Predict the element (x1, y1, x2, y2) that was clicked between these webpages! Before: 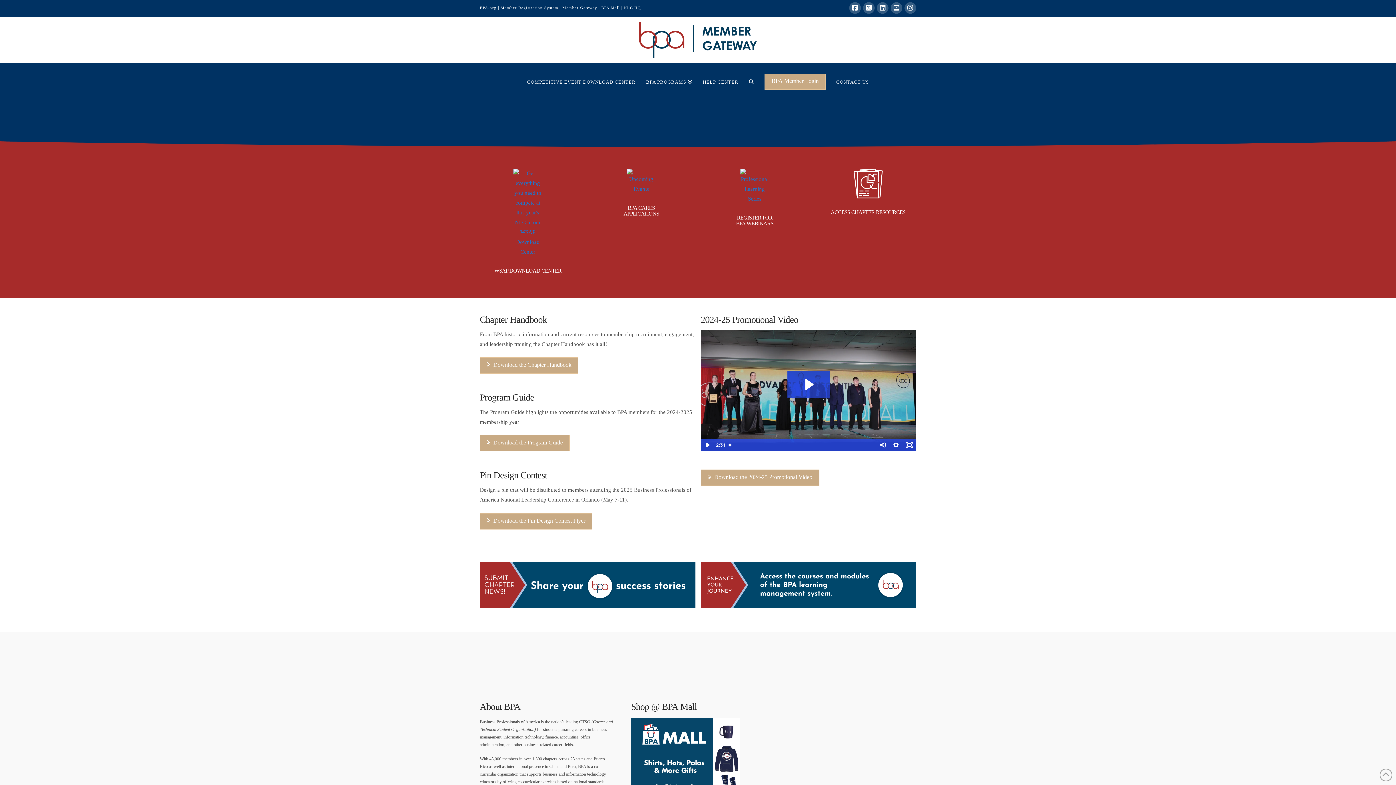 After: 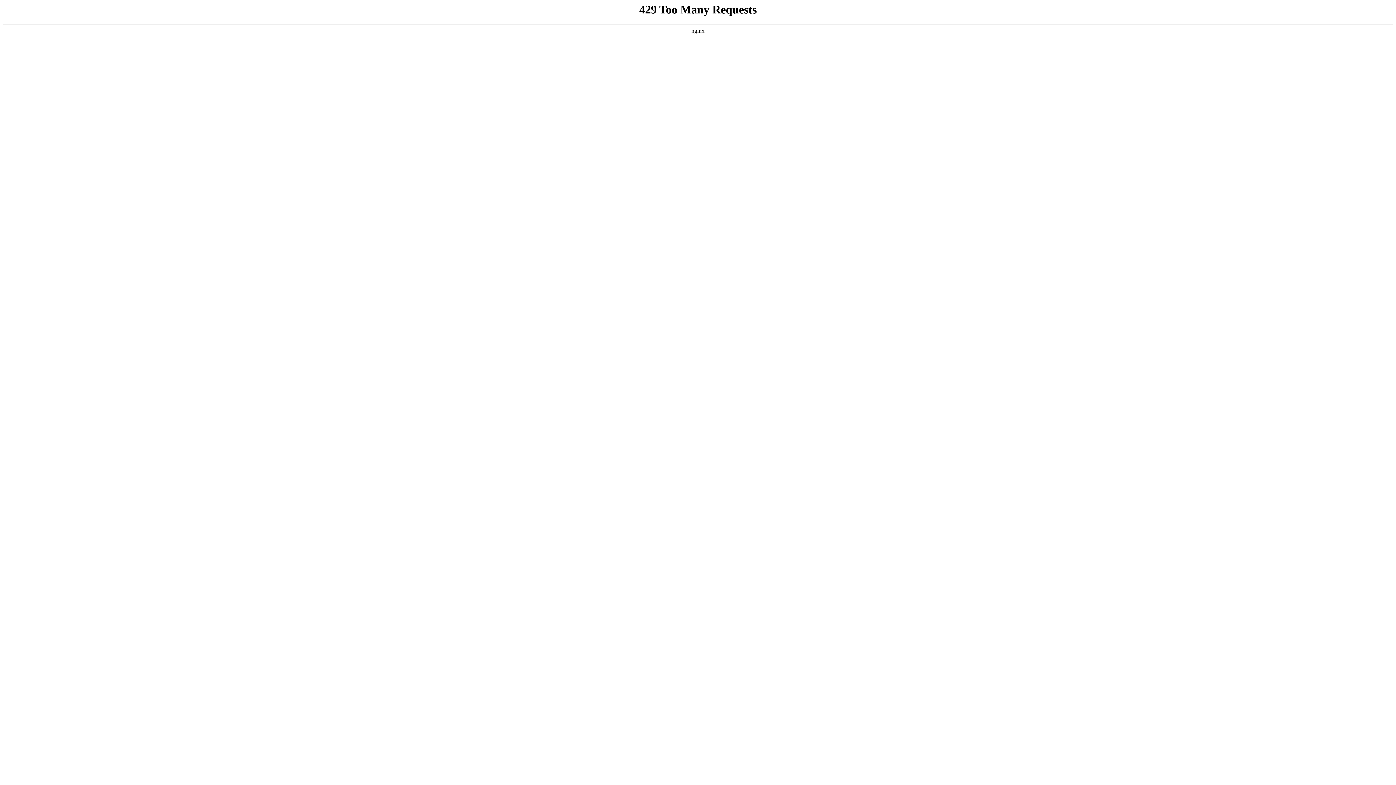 Action: bbox: (513, 168, 542, 257)